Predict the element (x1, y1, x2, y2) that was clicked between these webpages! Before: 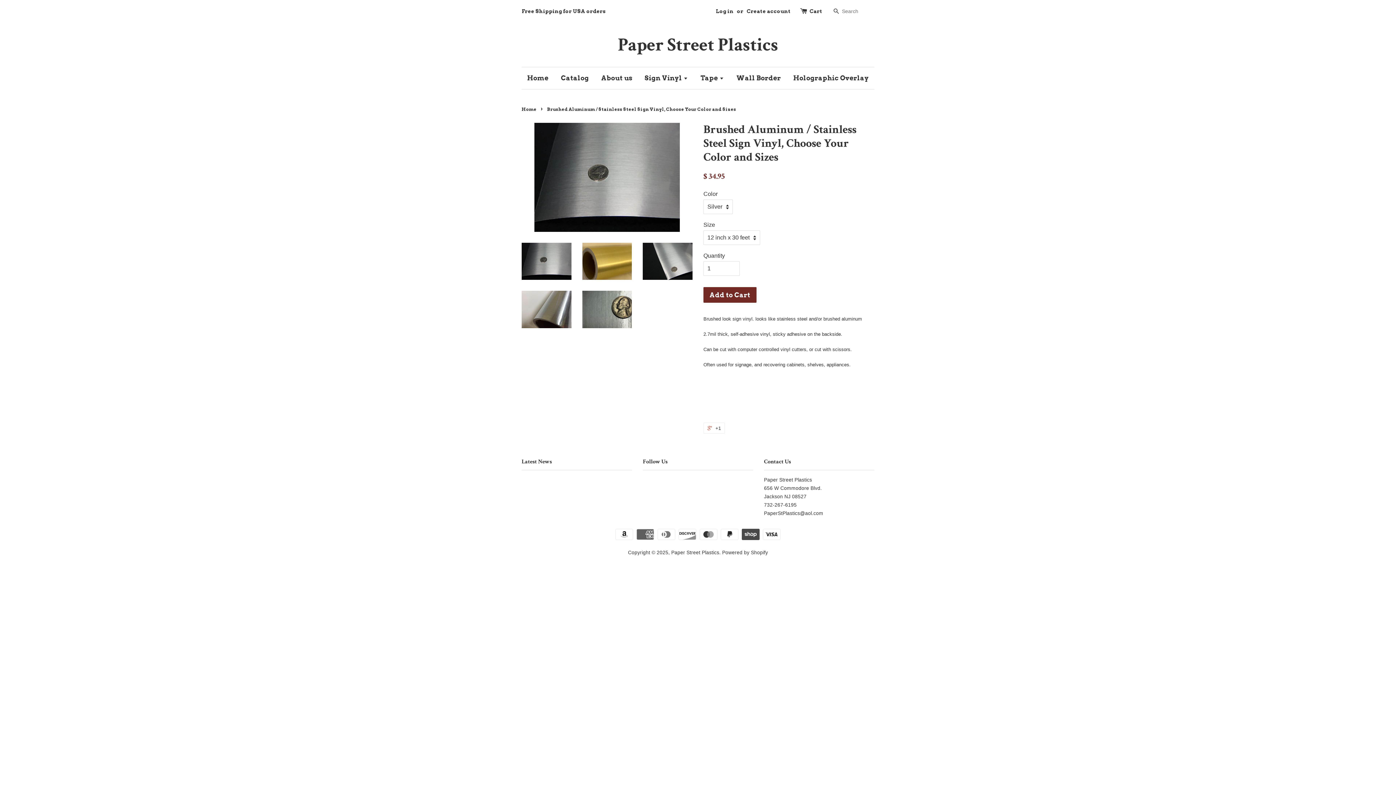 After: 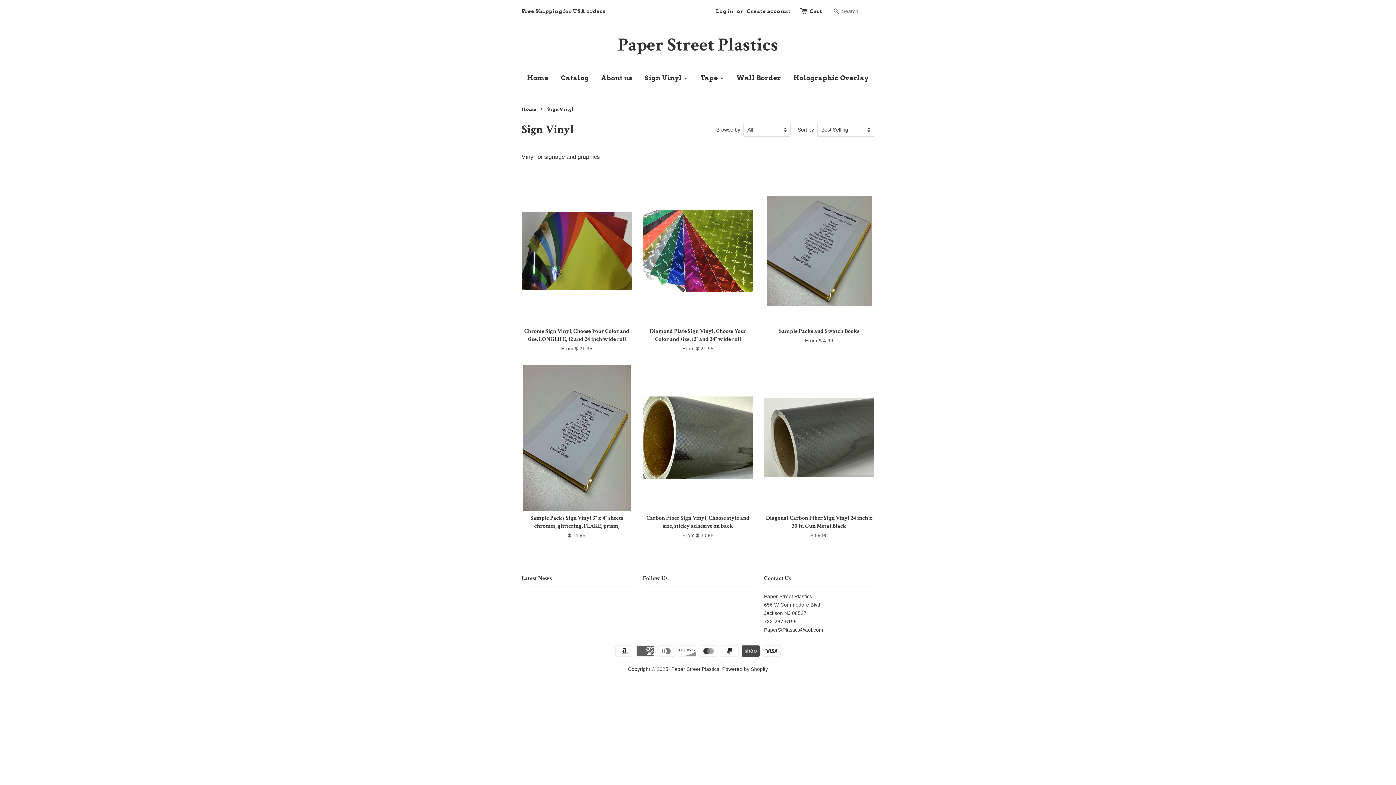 Action: bbox: (639, 67, 693, 89) label: Sign Vinyl 